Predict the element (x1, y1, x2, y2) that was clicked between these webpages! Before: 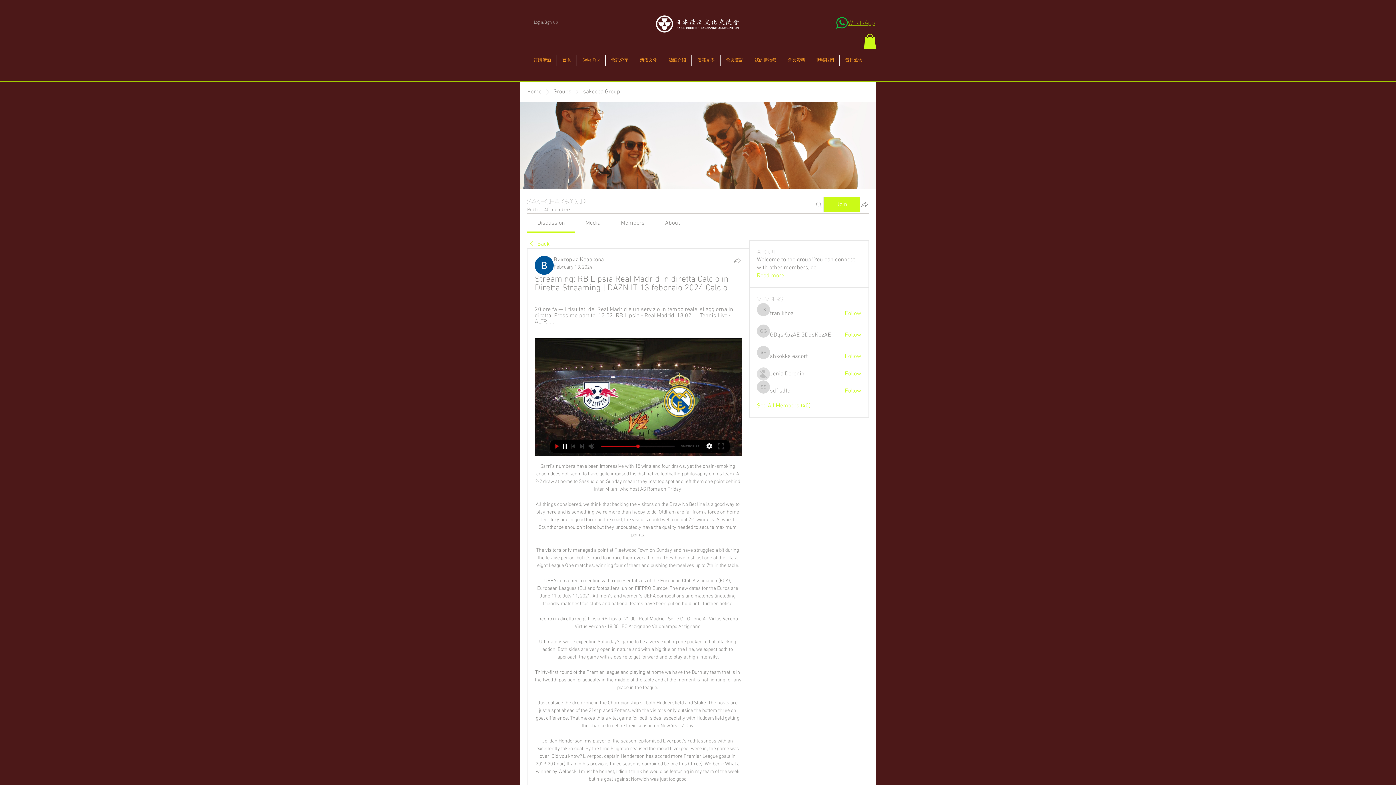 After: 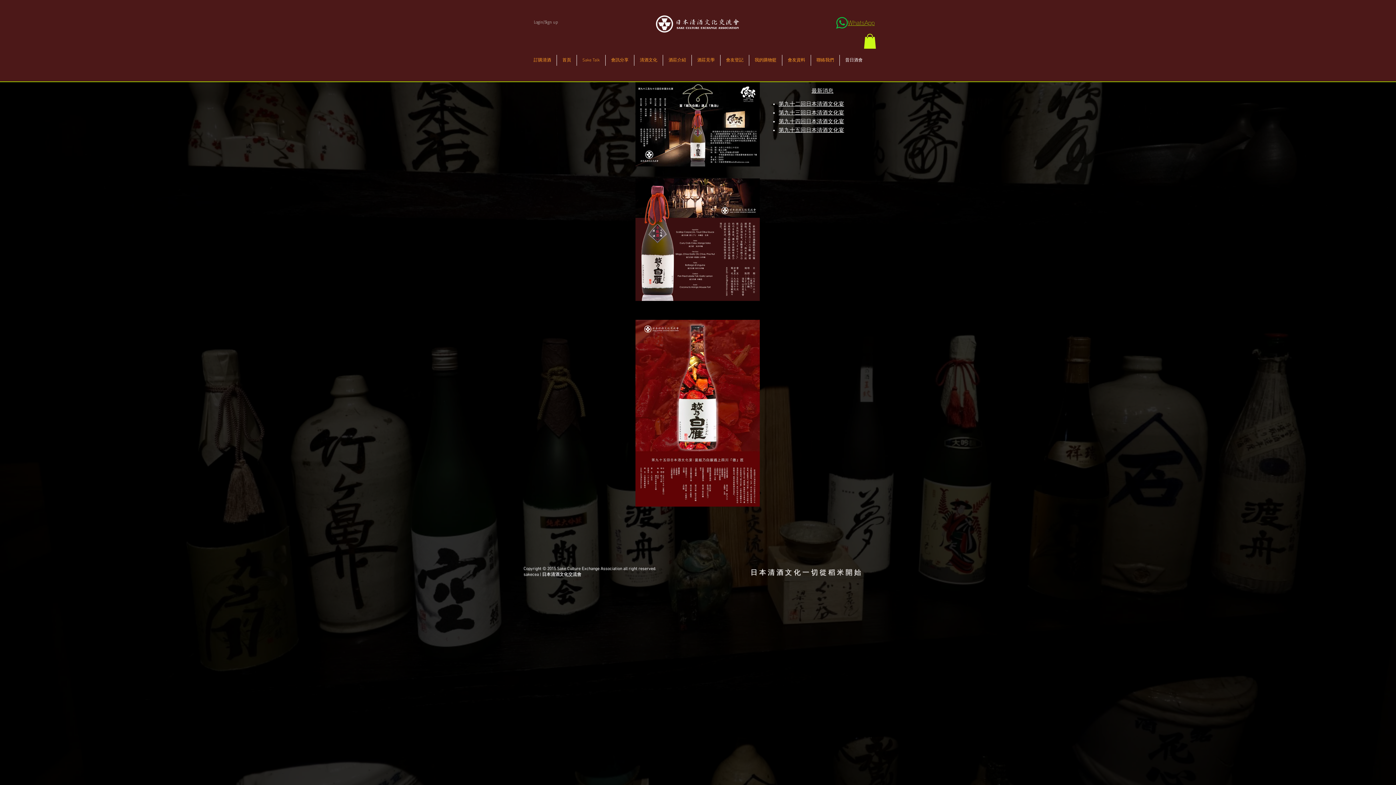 Action: bbox: (840, 54, 868, 65) label: 昔日酒會